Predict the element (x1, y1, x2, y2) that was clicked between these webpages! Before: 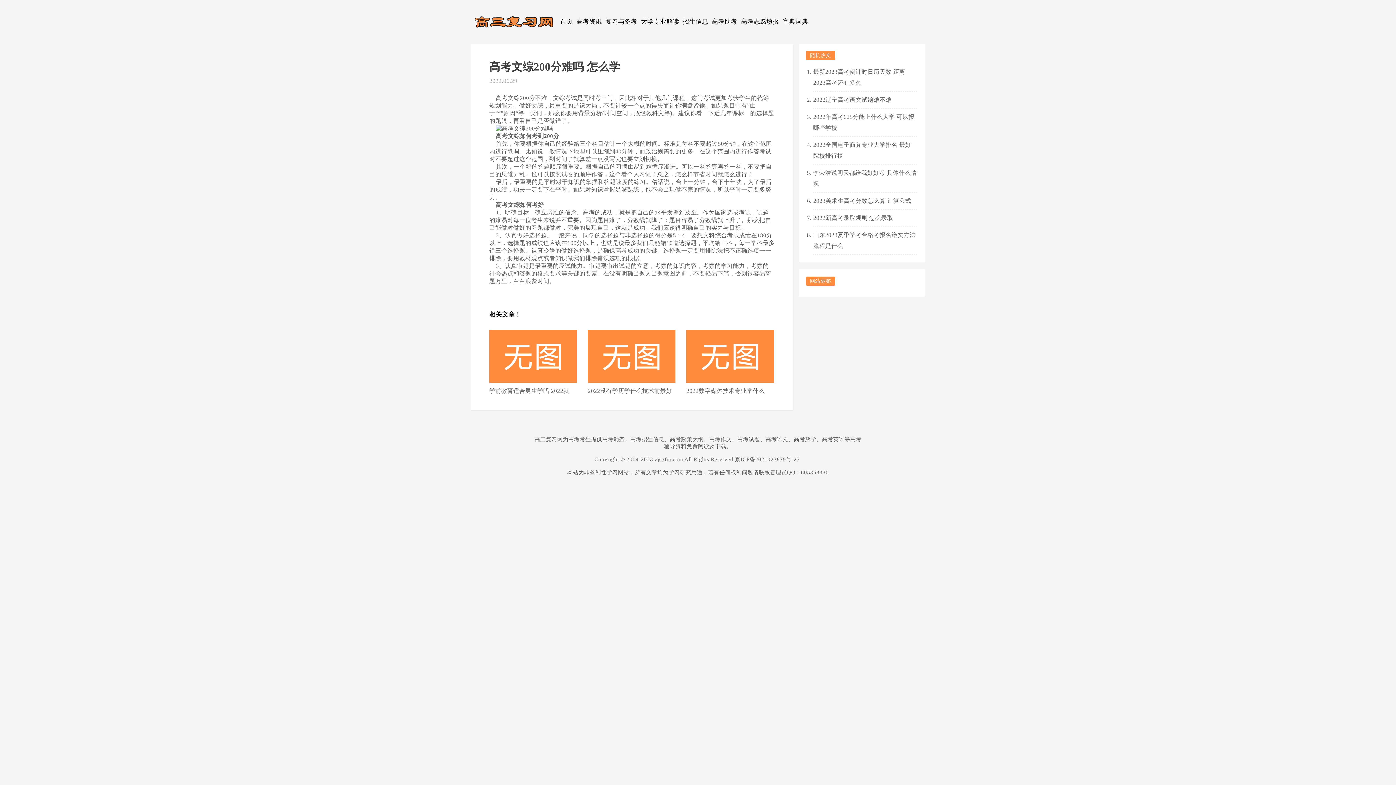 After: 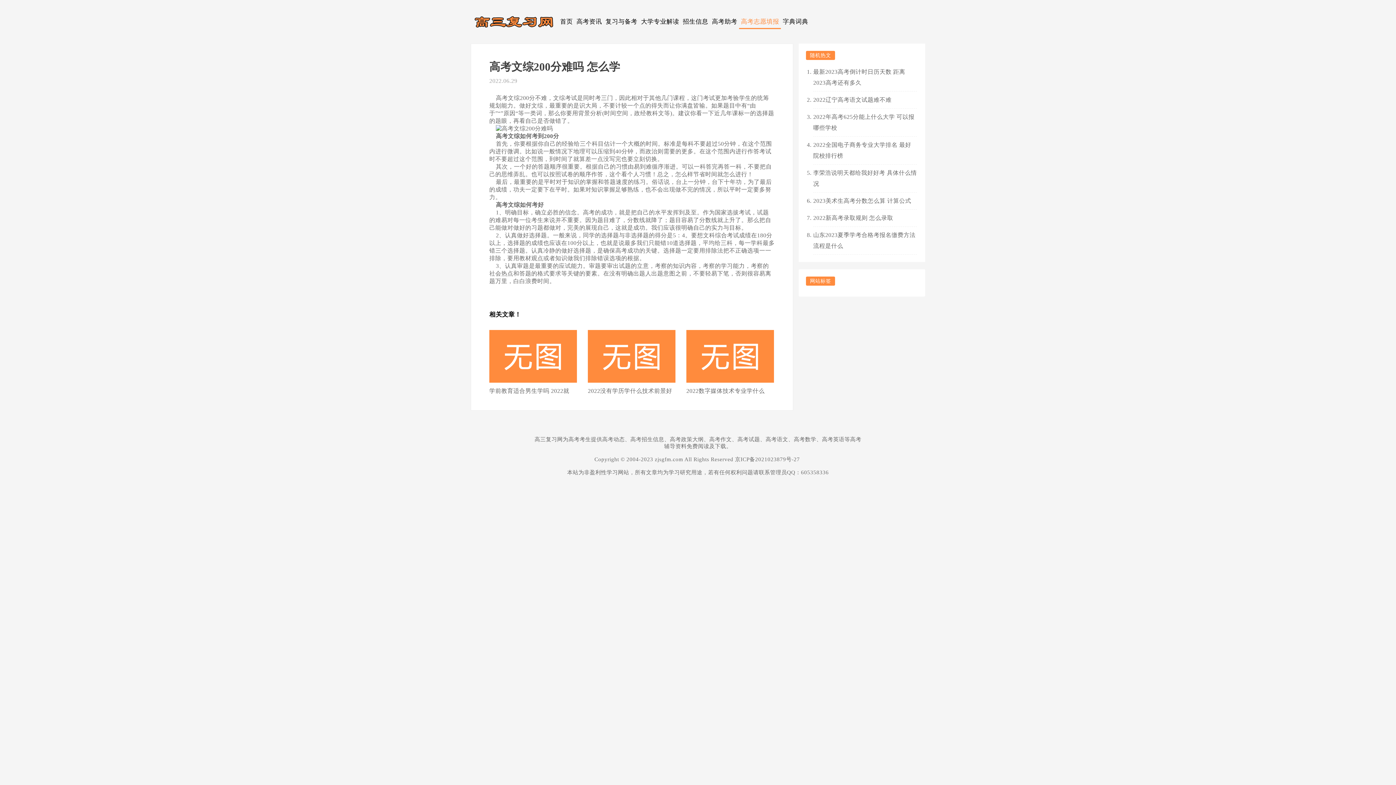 Action: label: 高考志愿填报 bbox: (739, 14, 781, 29)